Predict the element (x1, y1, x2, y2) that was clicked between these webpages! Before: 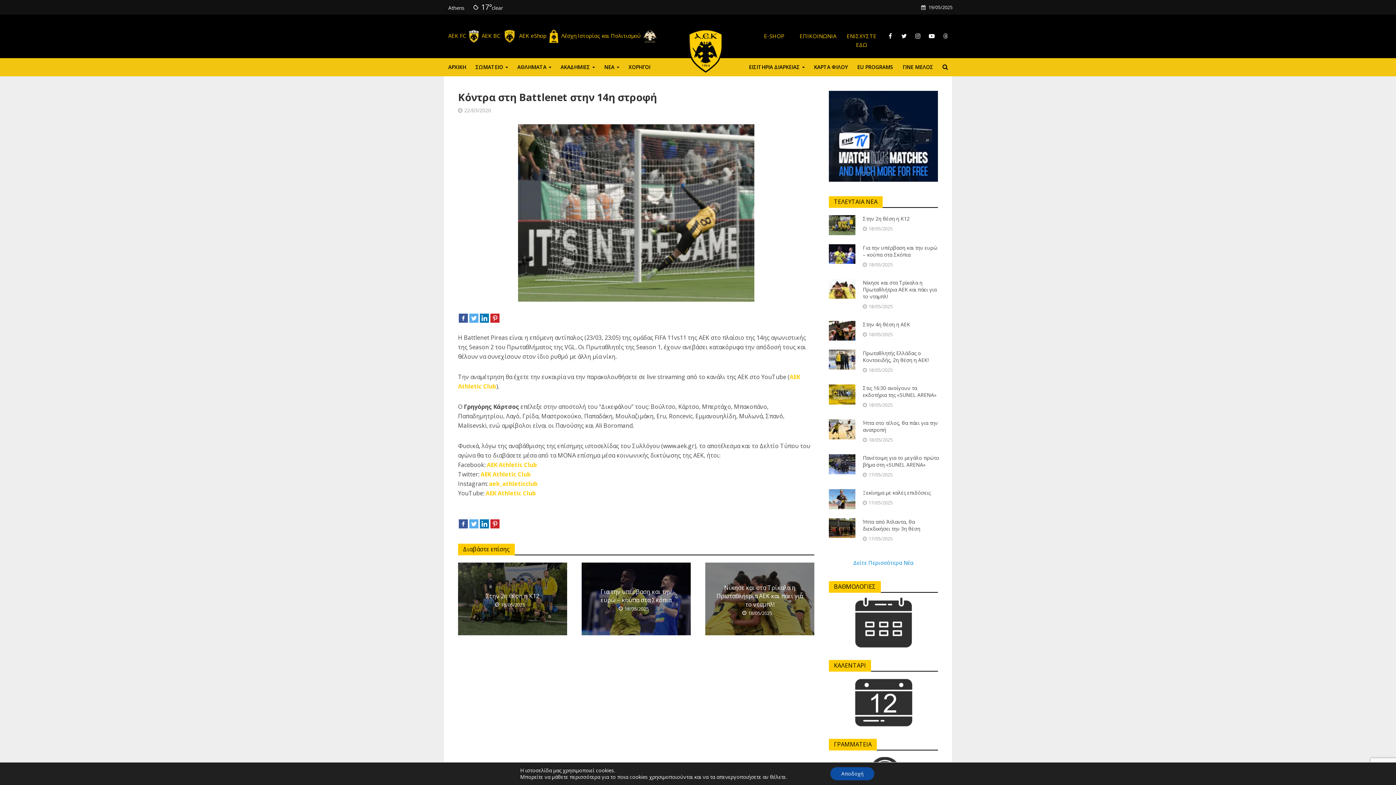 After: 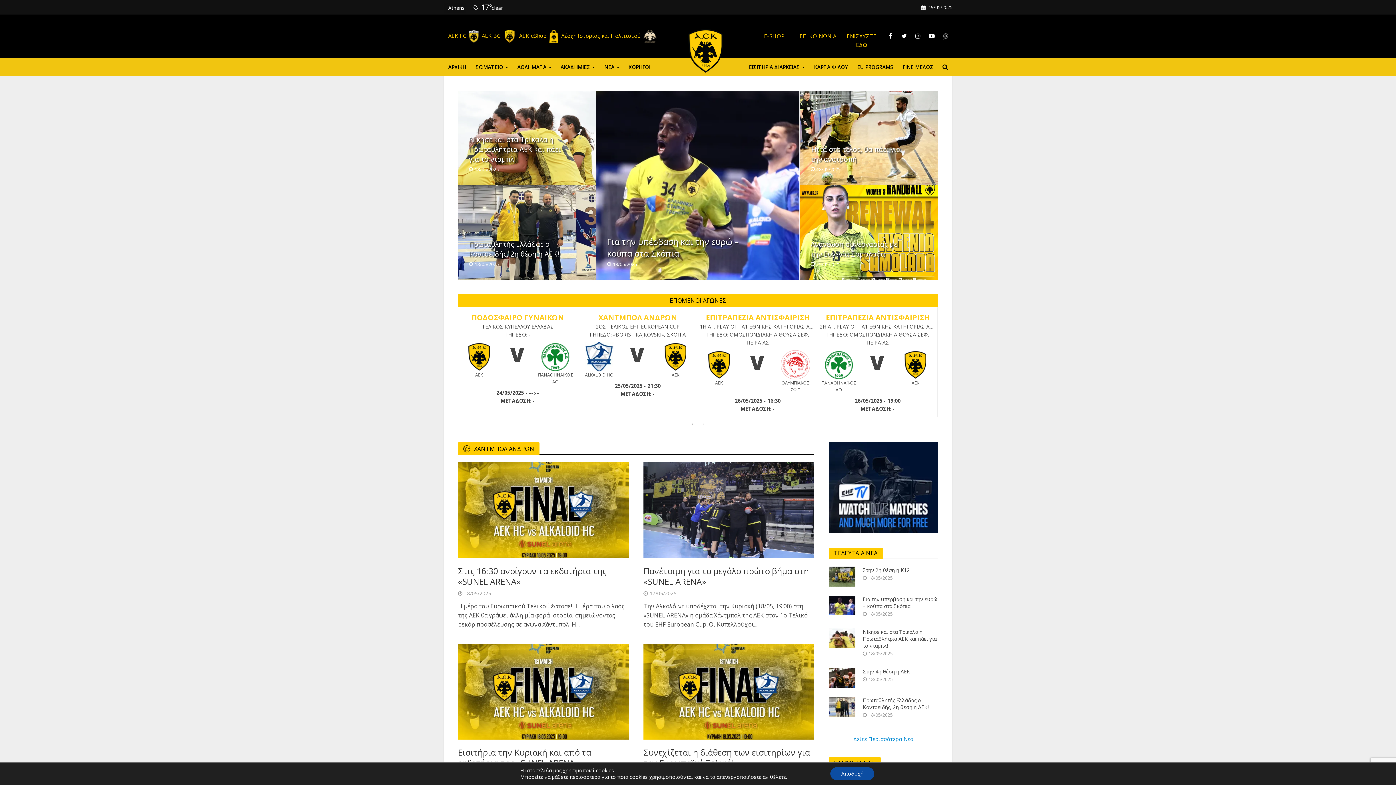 Action: bbox: (443, 58, 470, 76) label: ΑΡΧΙΚΗ